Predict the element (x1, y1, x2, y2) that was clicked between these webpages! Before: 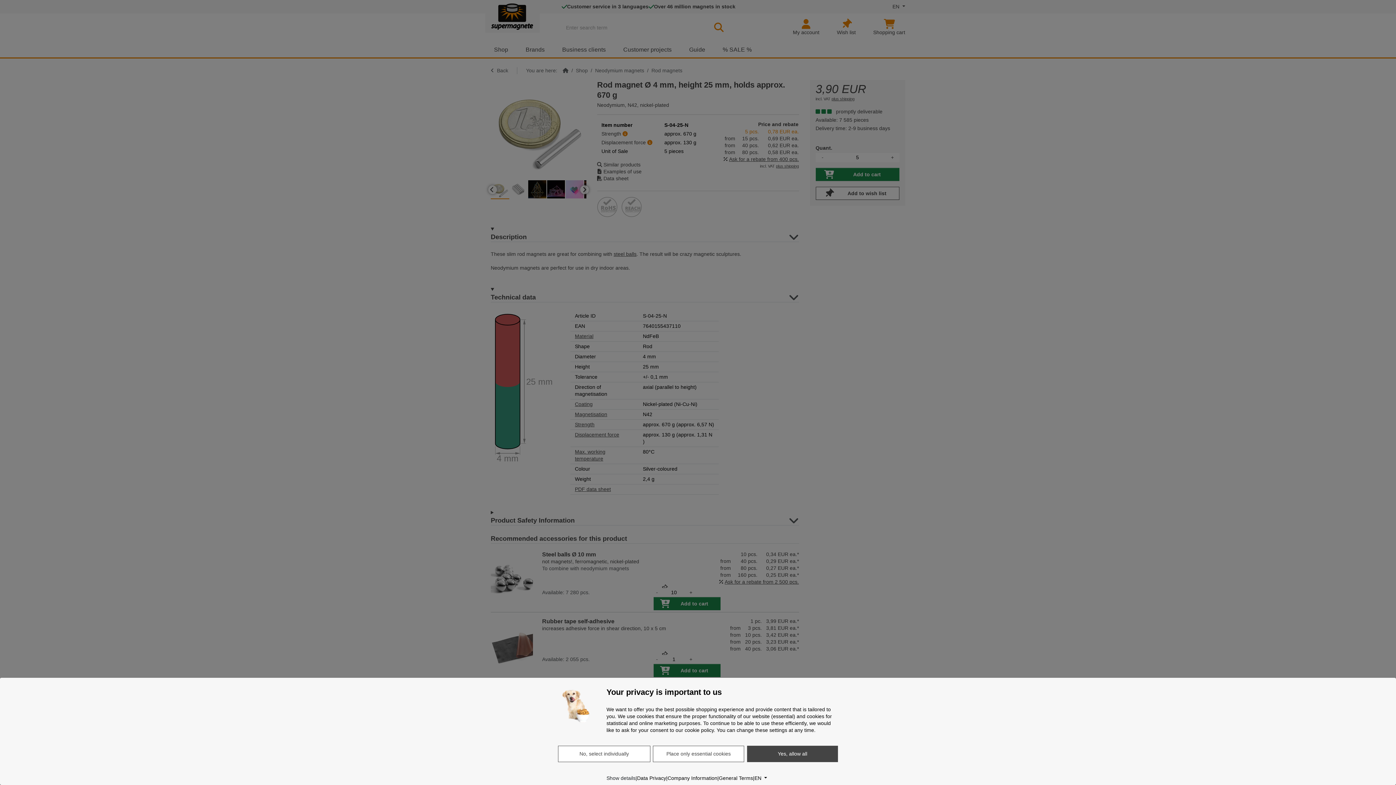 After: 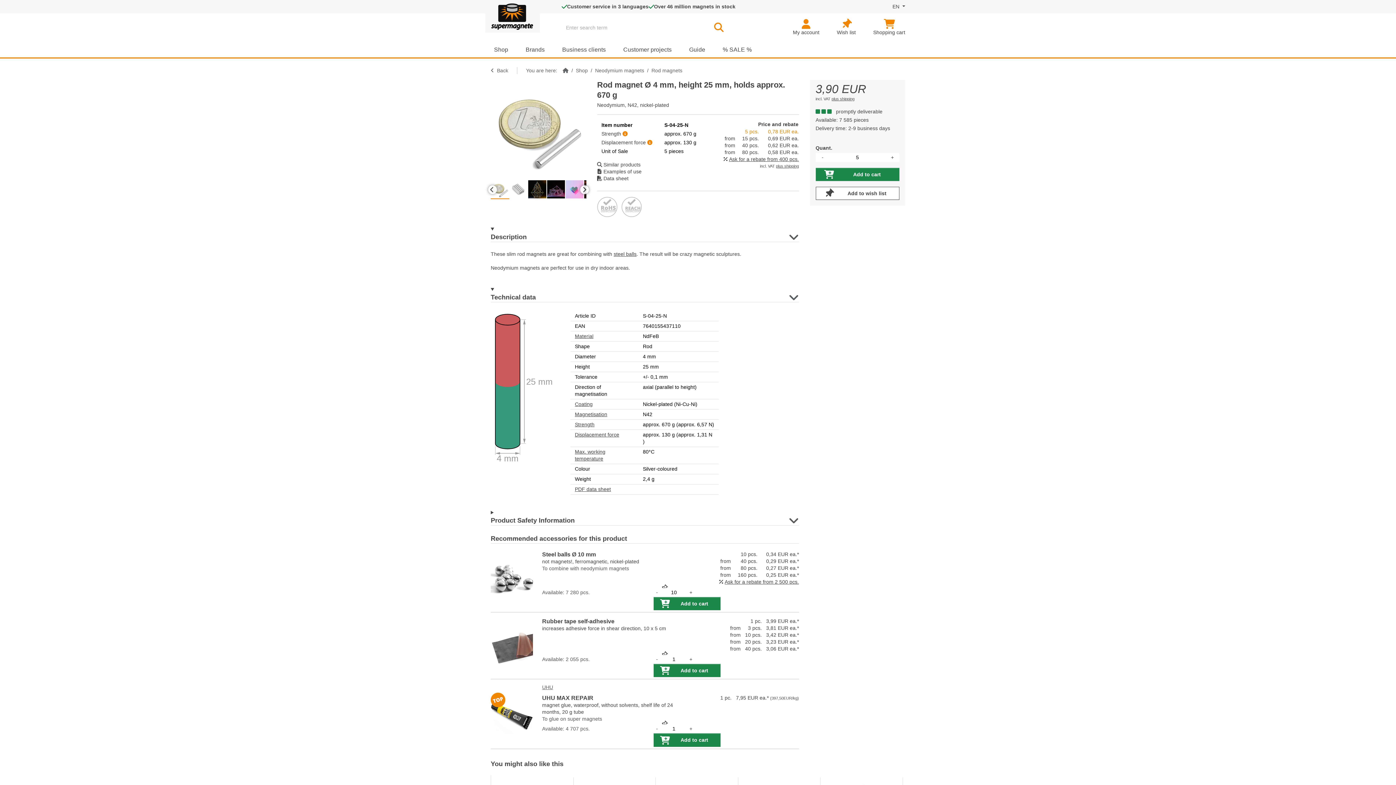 Action: bbox: (747, 746, 838, 762) label: Yes, allow all